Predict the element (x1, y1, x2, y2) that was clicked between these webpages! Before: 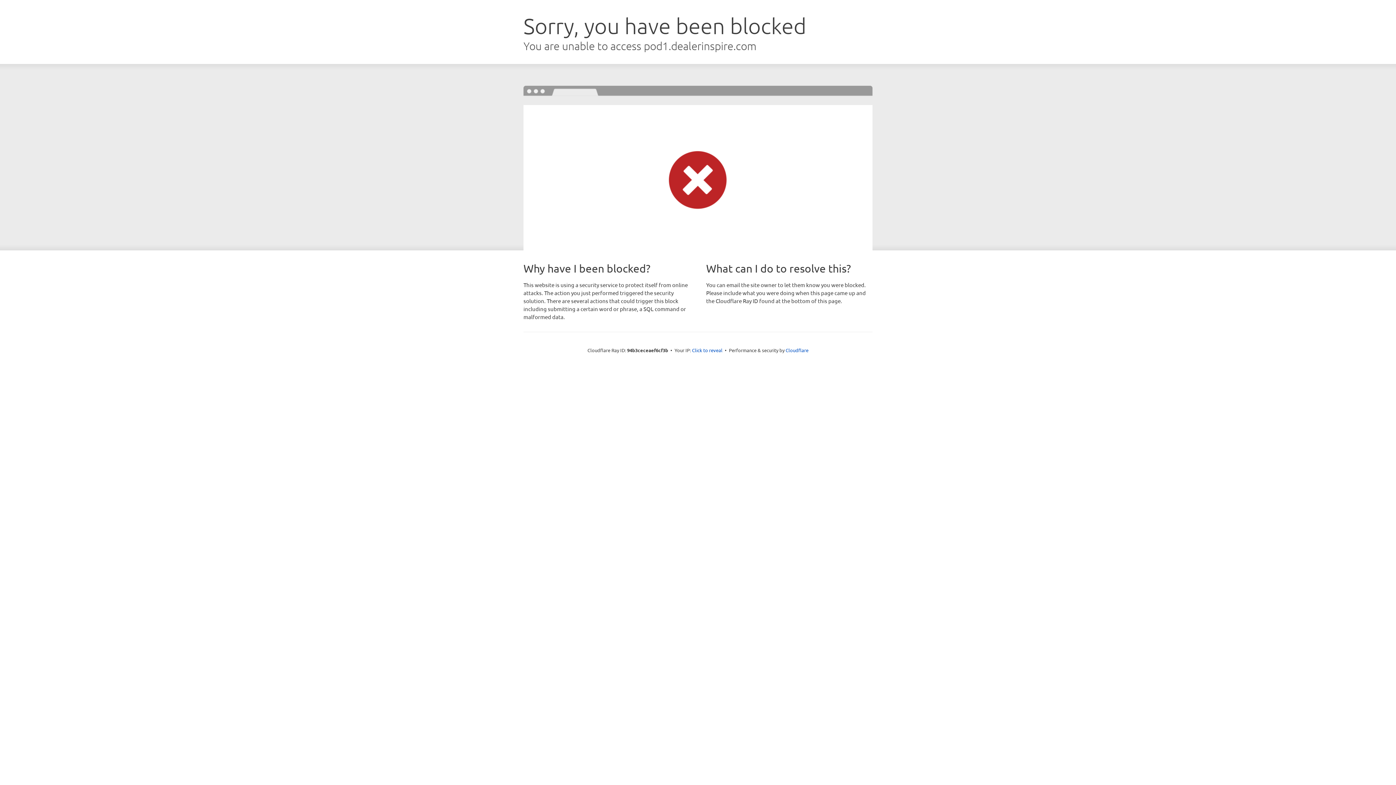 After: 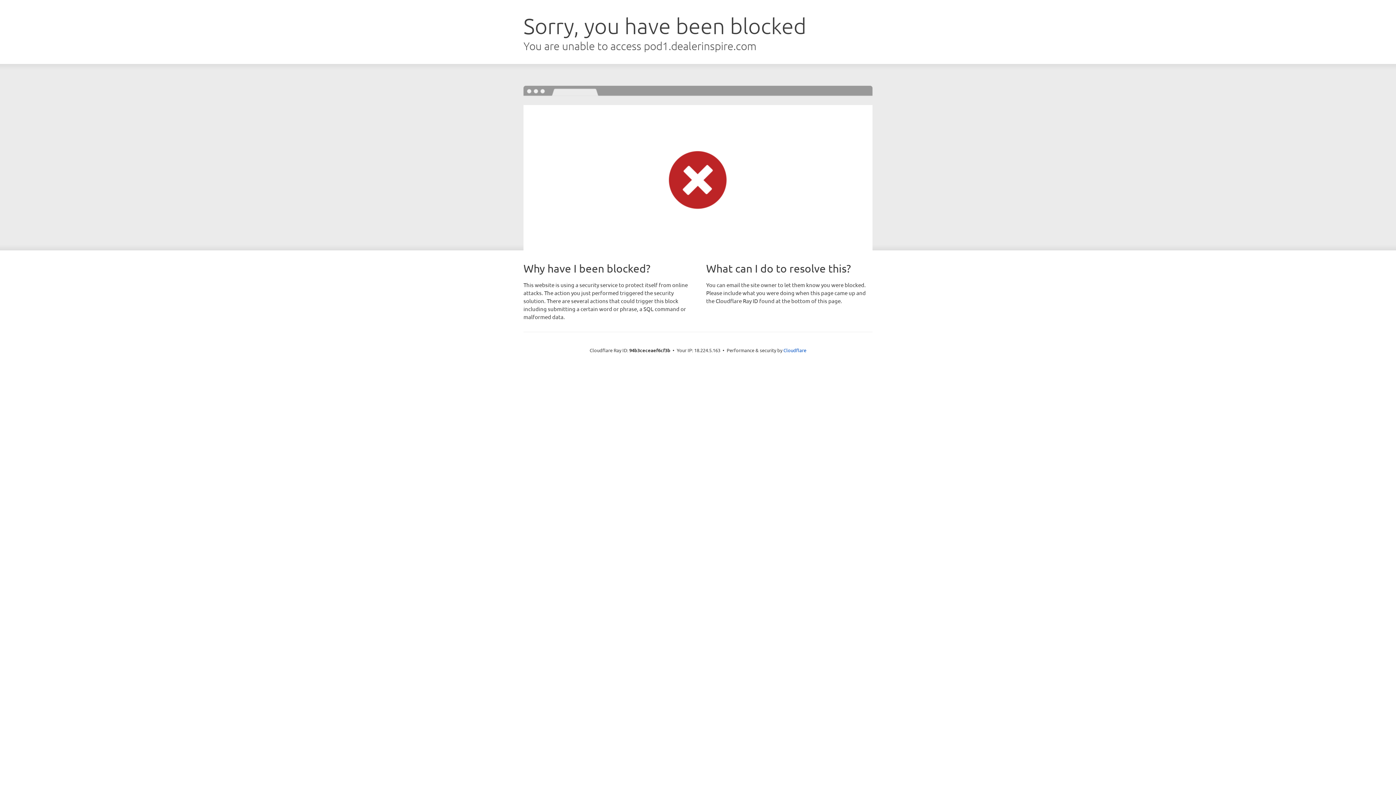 Action: label: Click to reveal bbox: (692, 346, 722, 353)